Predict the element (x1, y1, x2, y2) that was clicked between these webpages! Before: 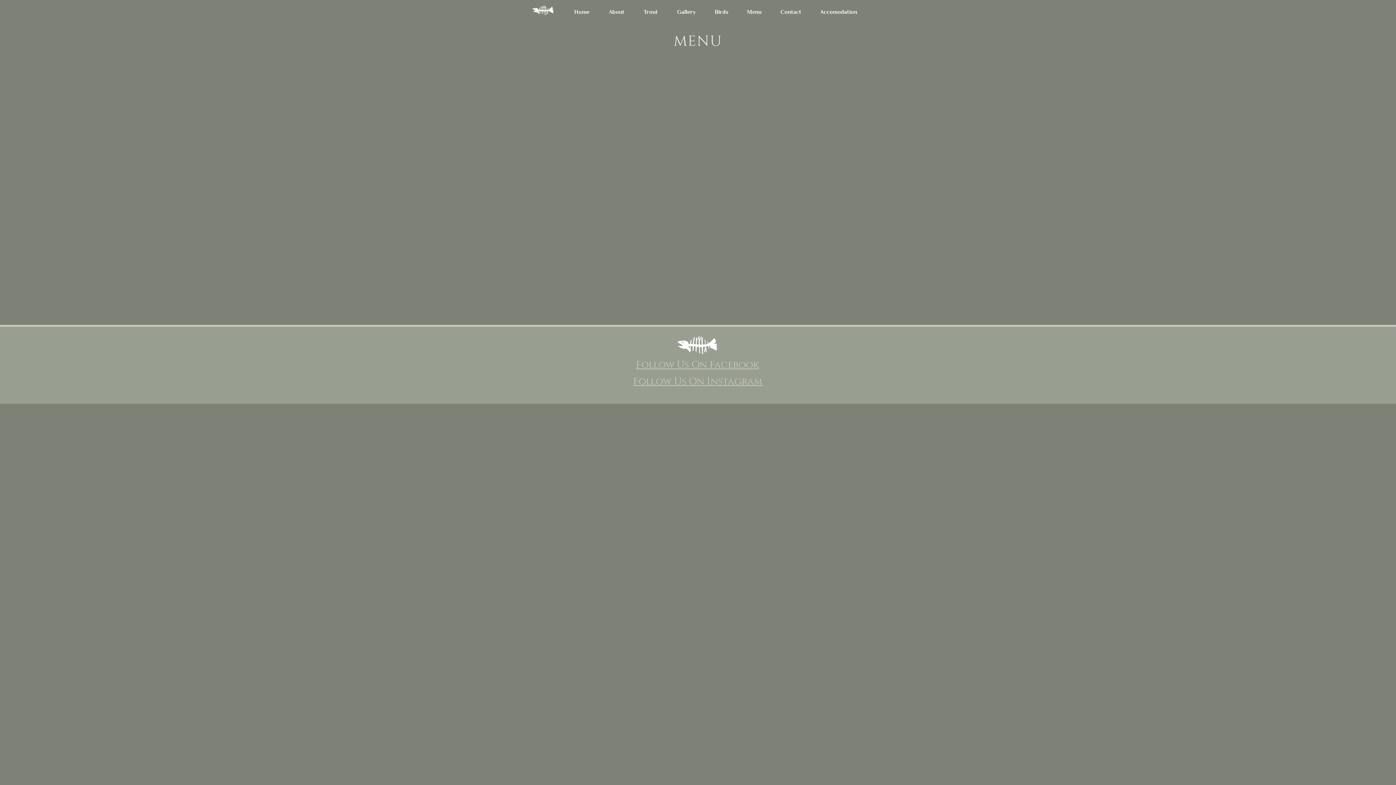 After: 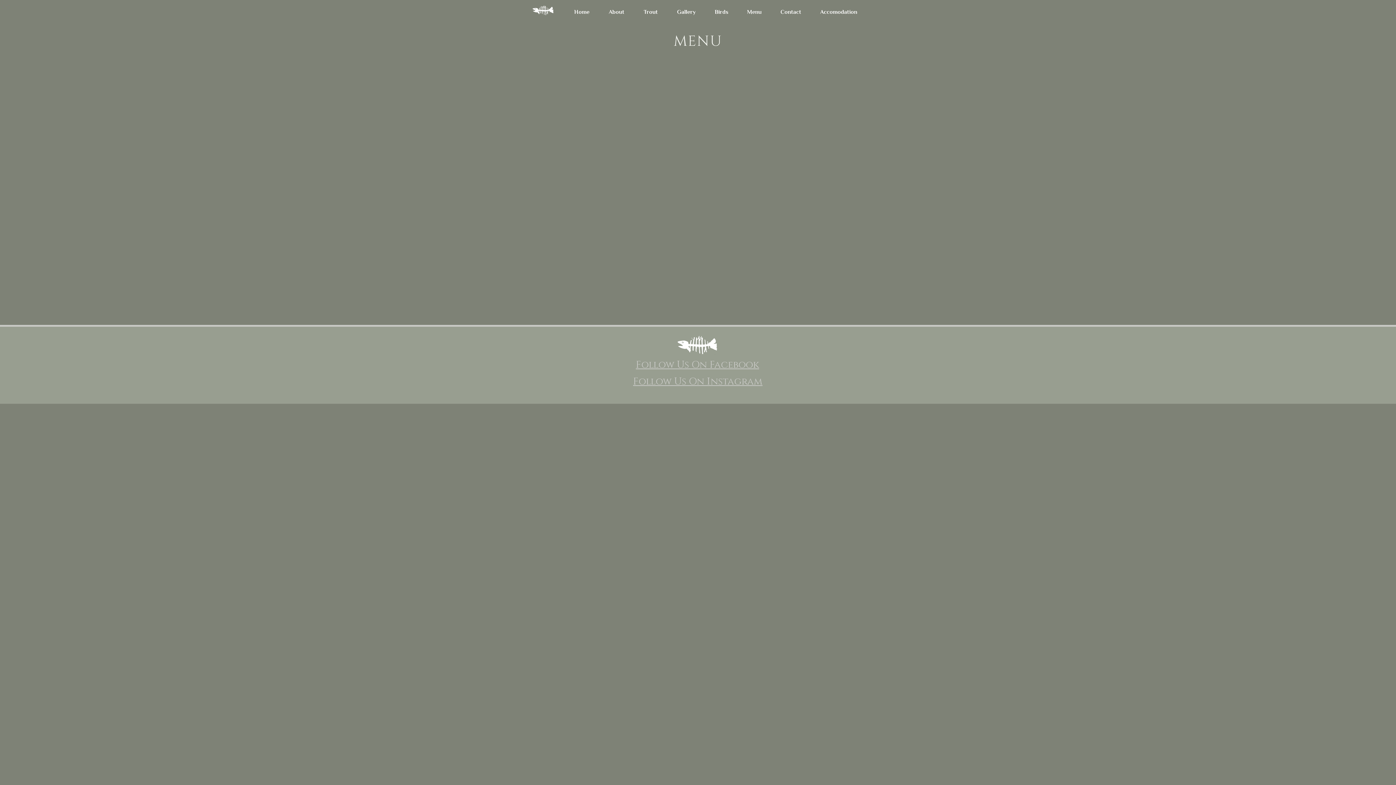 Action: bbox: (636, 358, 759, 371) label: Follow Us On Facebook